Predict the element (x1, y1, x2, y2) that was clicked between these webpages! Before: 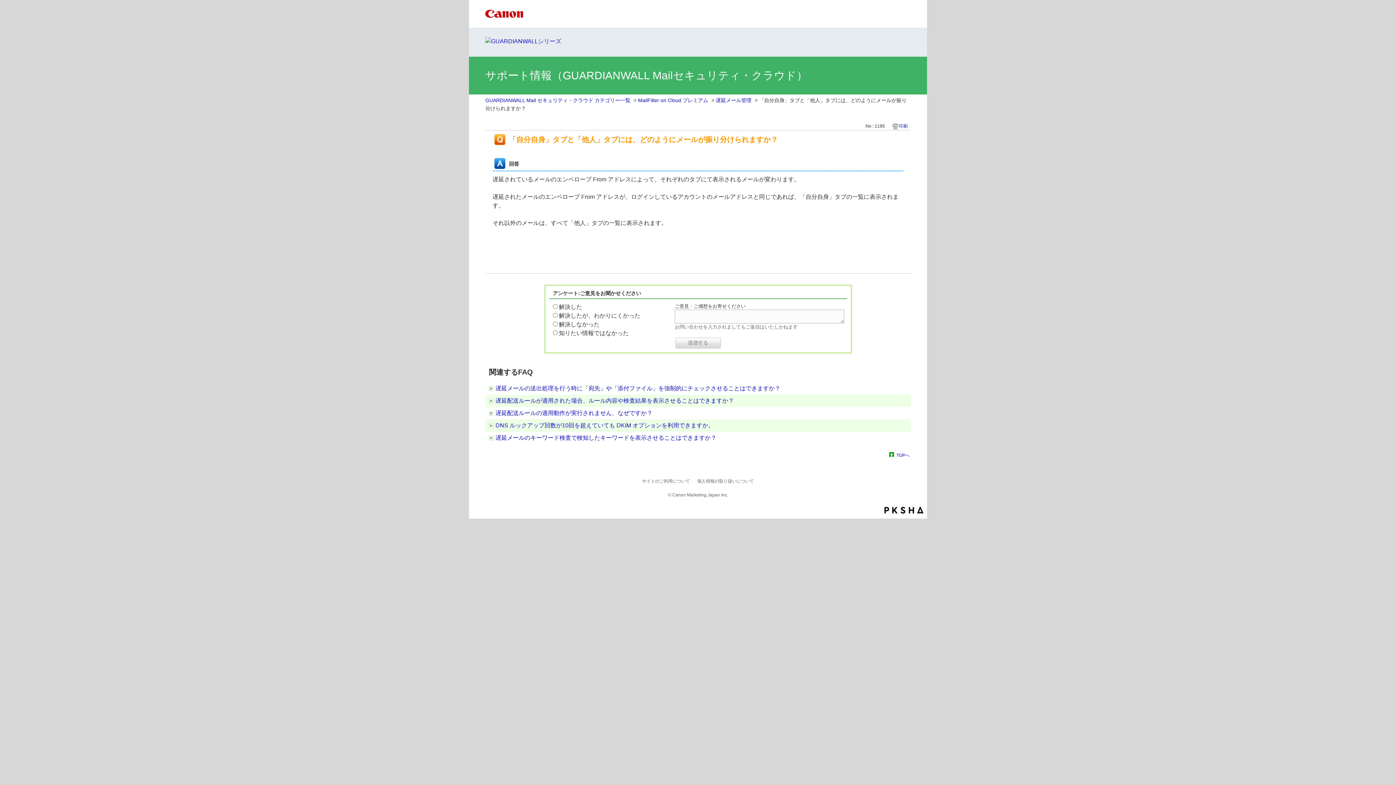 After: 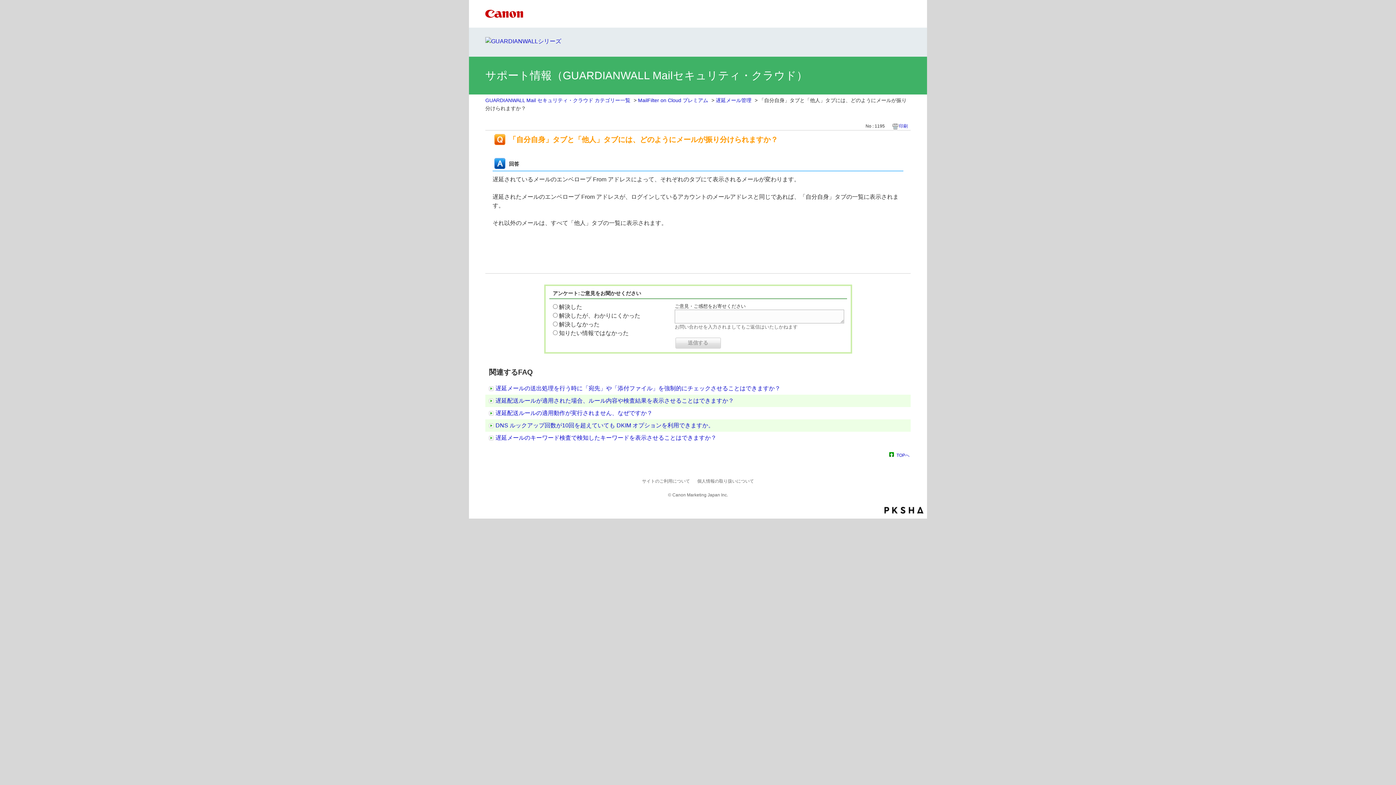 Action: bbox: (884, 505, 923, 515) label: PKSHA FAQ logo